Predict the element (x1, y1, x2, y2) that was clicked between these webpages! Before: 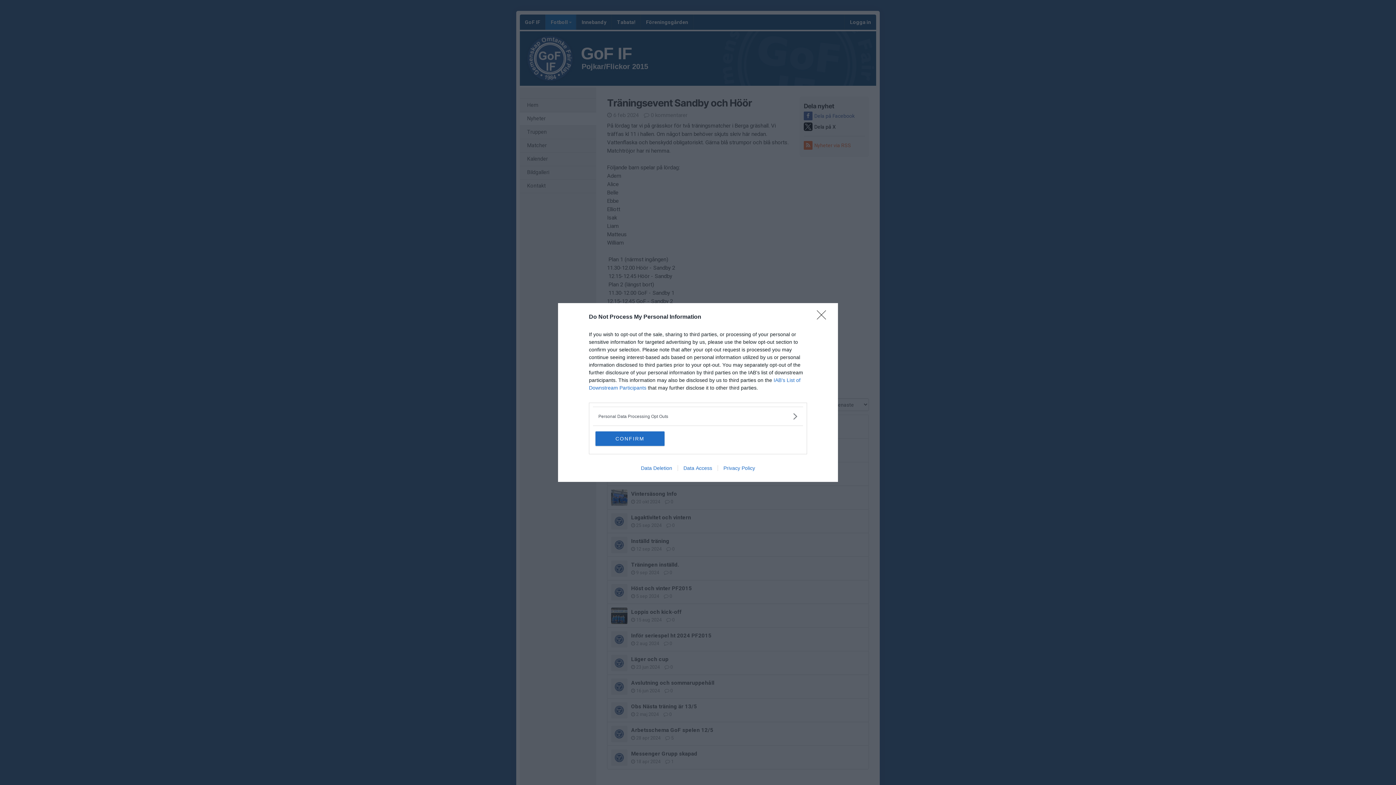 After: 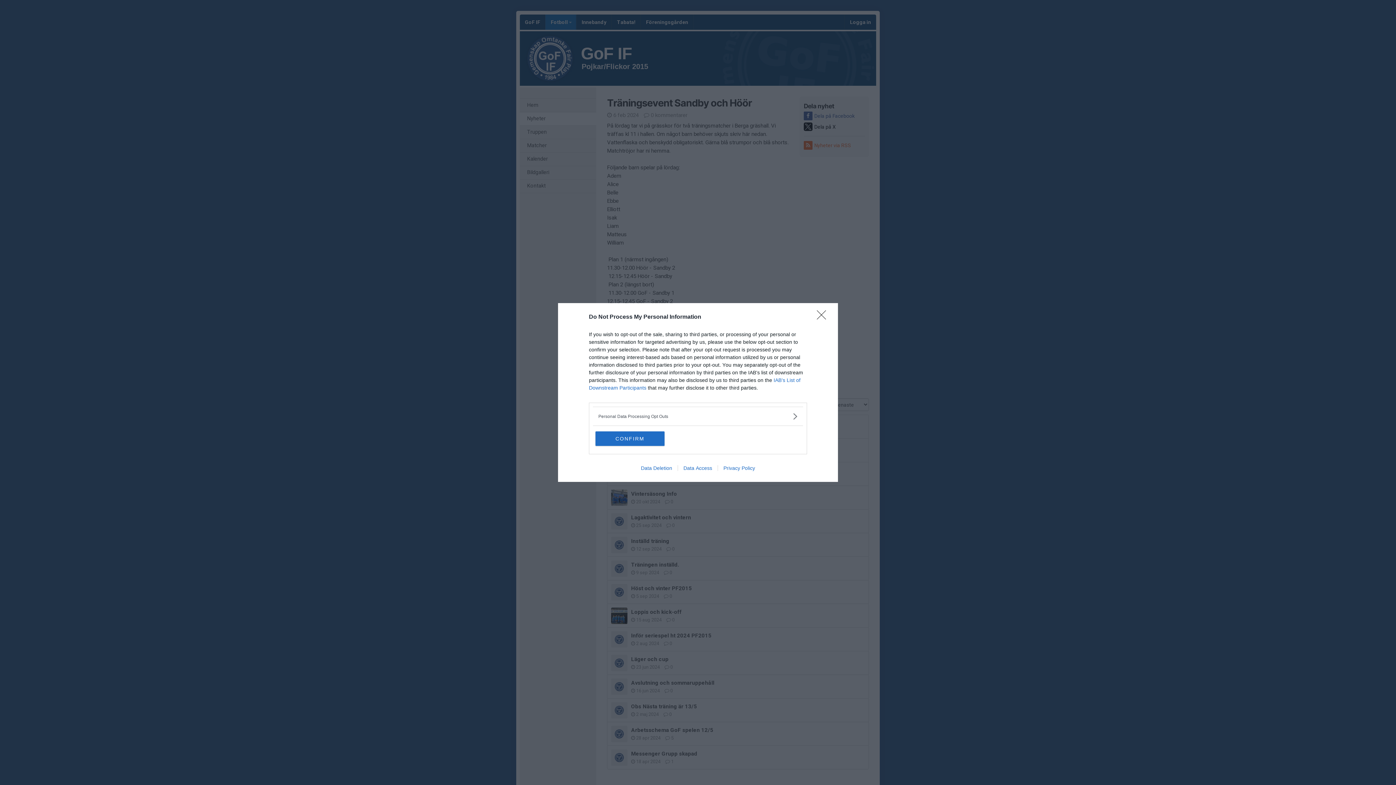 Action: bbox: (635, 465, 677, 471) label: Data Deletion